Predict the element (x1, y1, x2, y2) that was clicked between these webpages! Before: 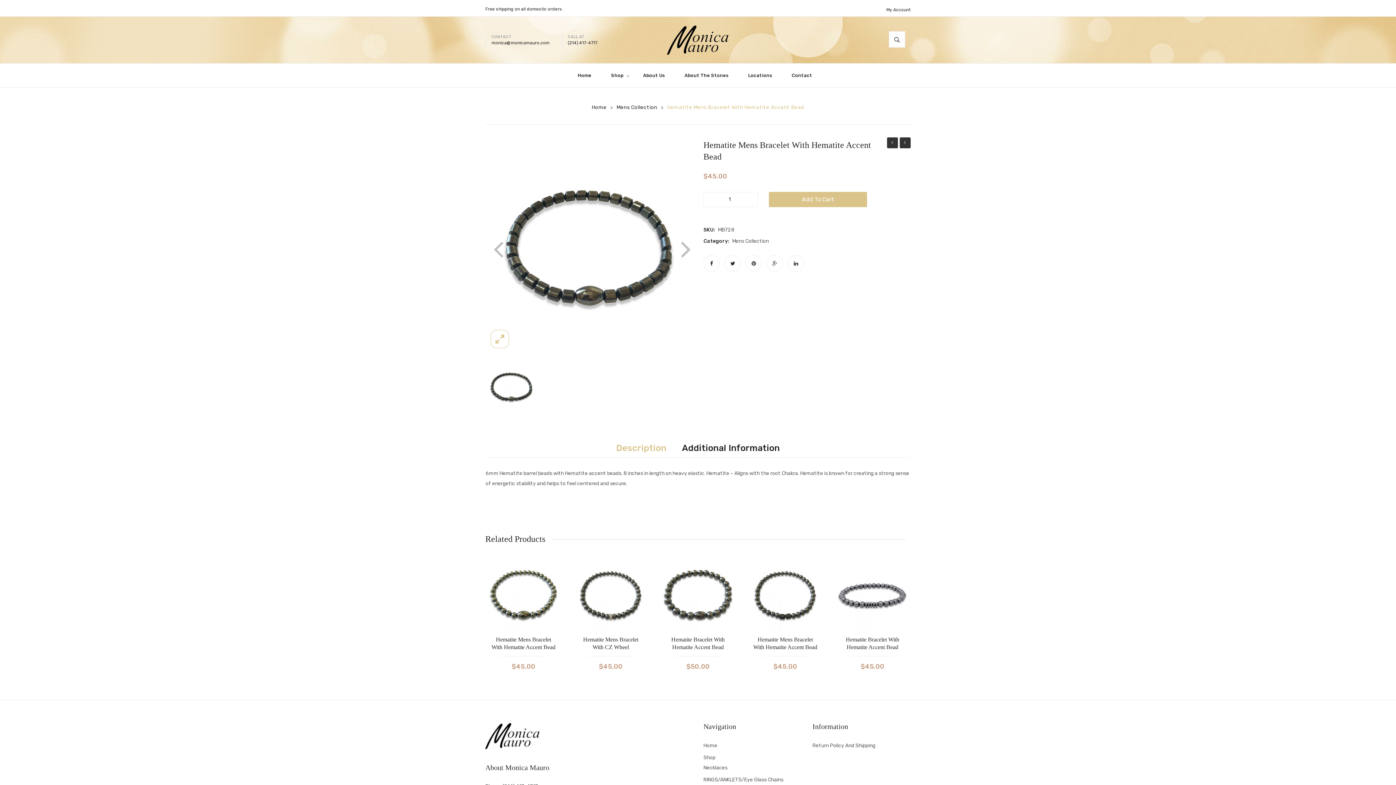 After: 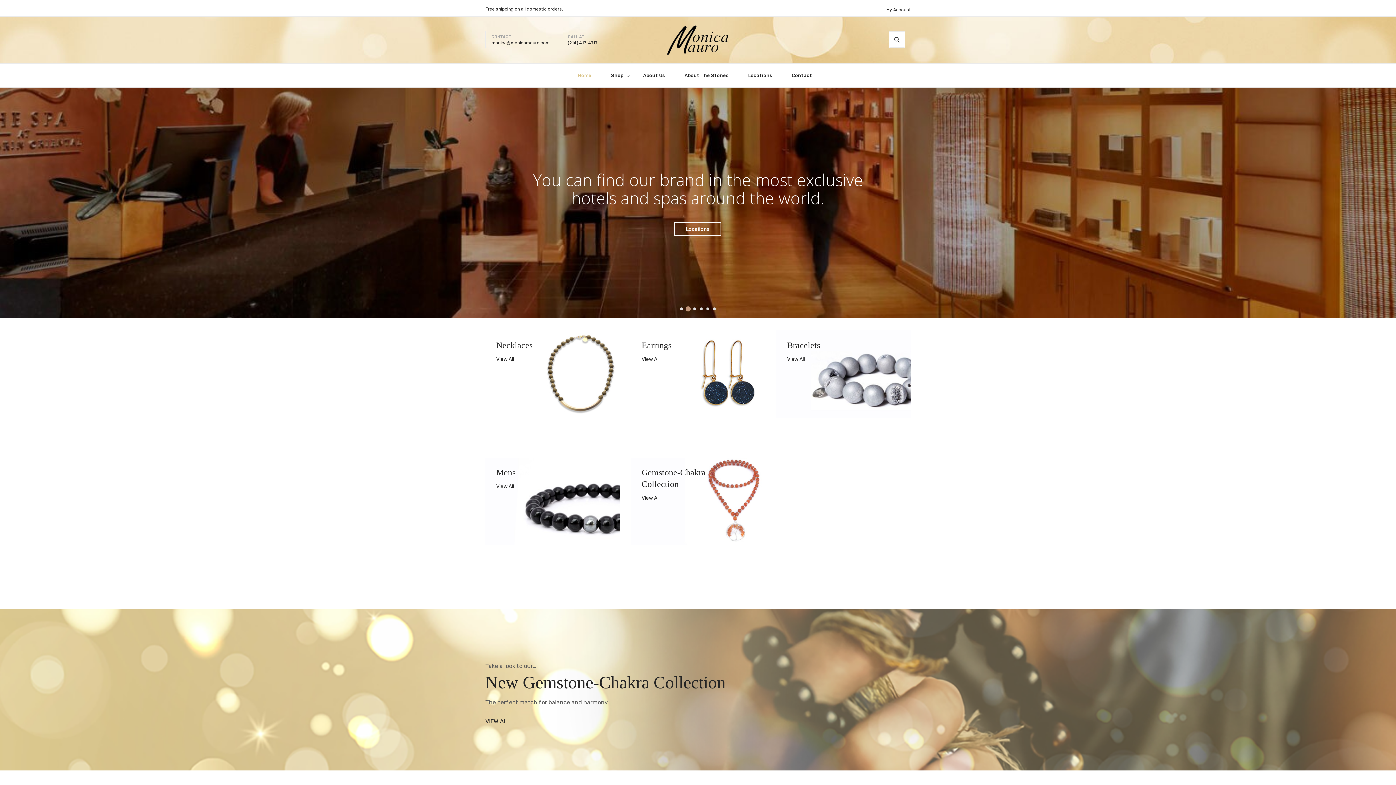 Action: bbox: (667, 37, 729, 42)